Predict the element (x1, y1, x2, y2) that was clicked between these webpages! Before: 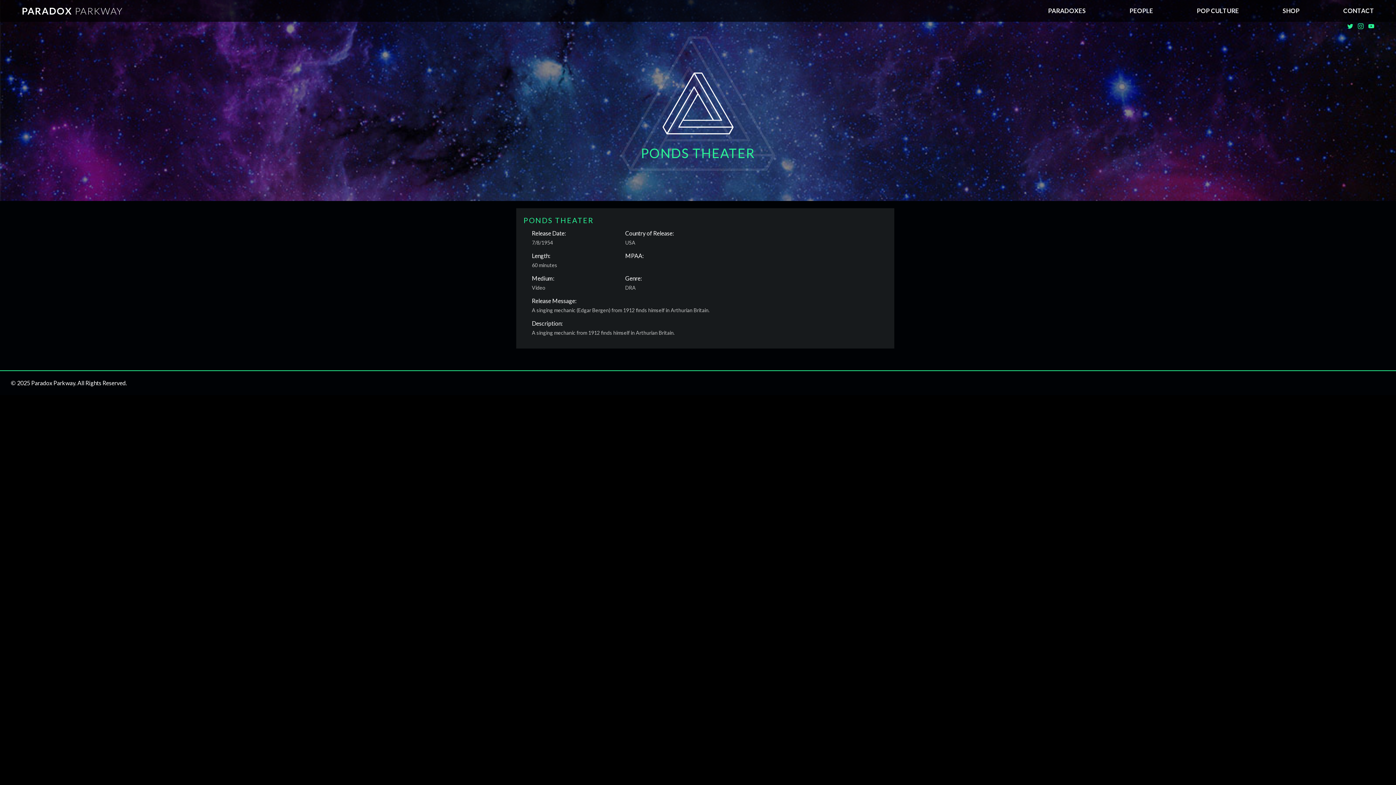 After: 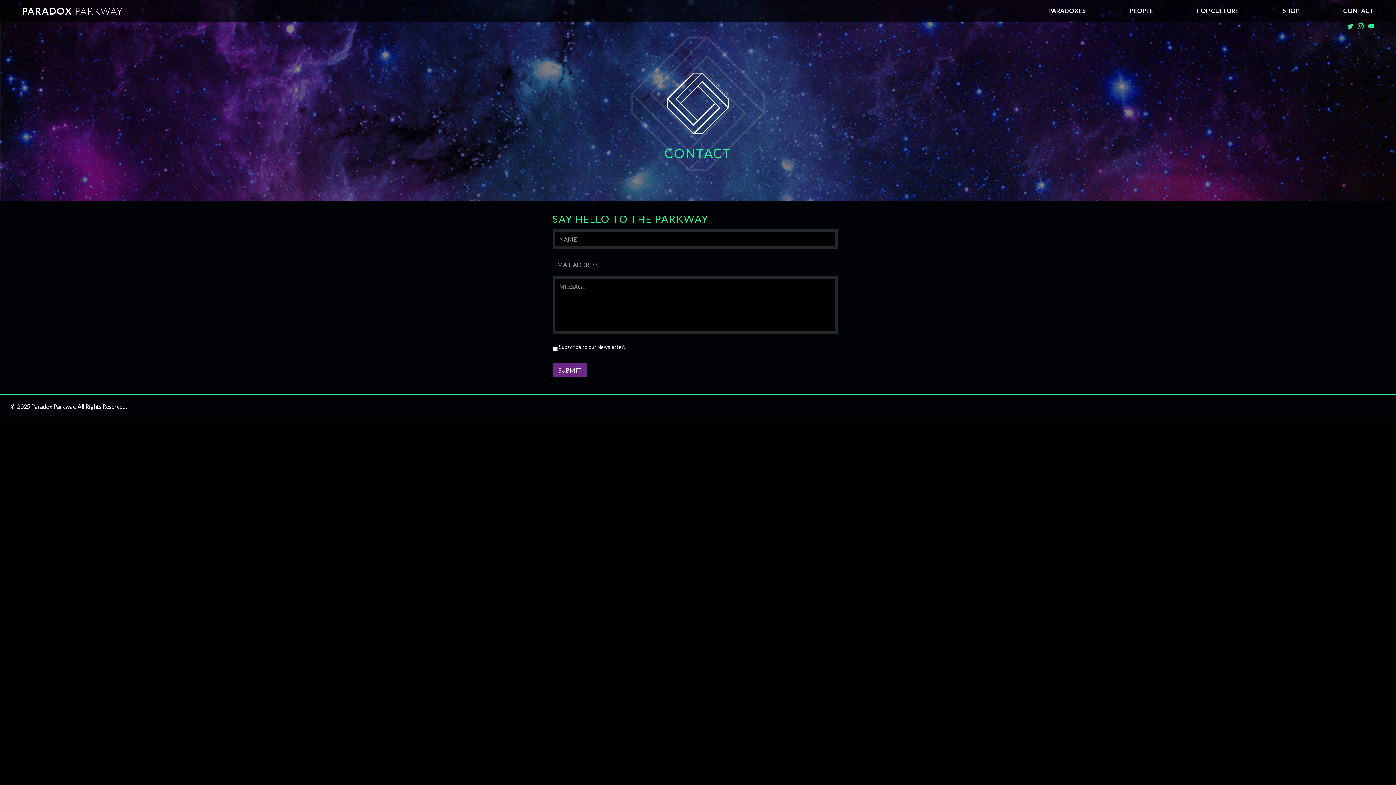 Action: bbox: (1321, 0, 1396, 21) label: CONTACT